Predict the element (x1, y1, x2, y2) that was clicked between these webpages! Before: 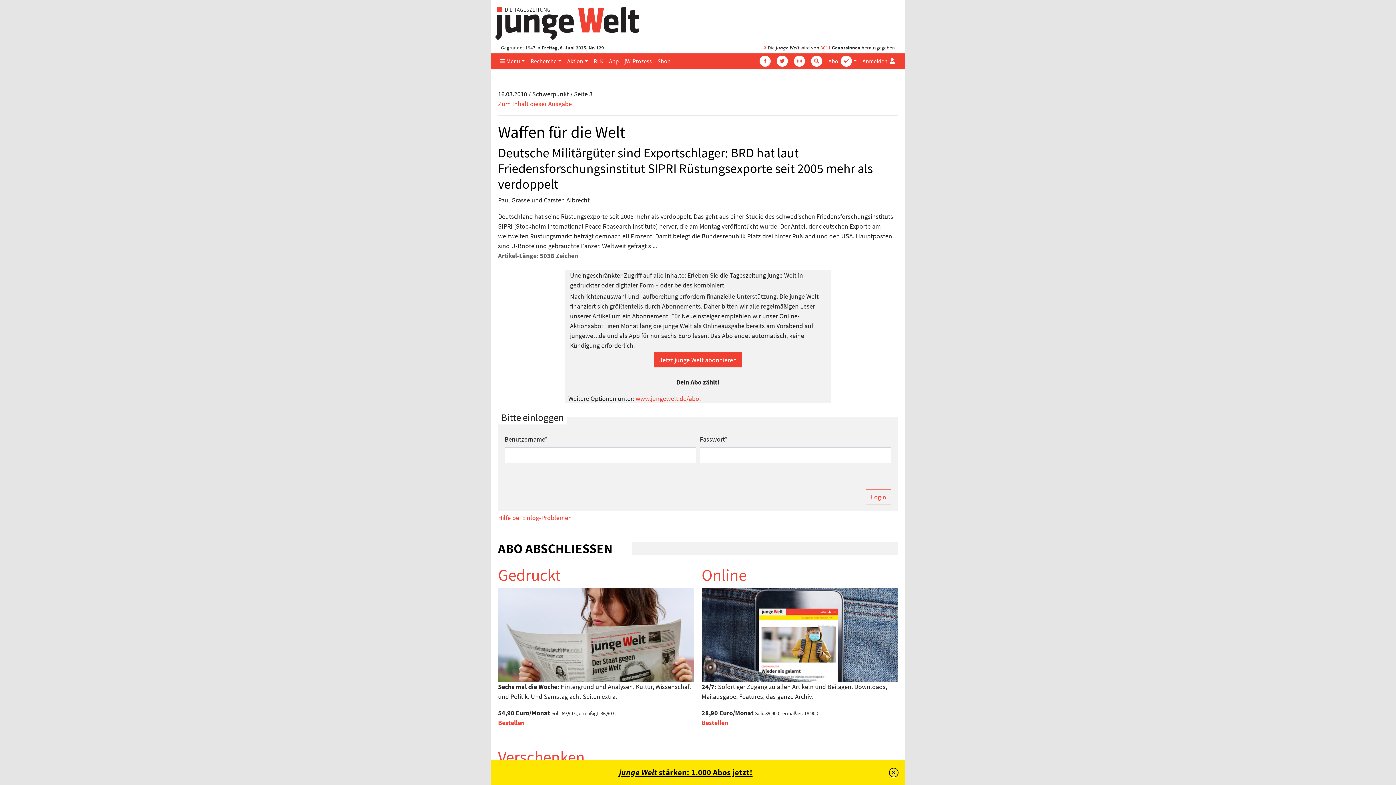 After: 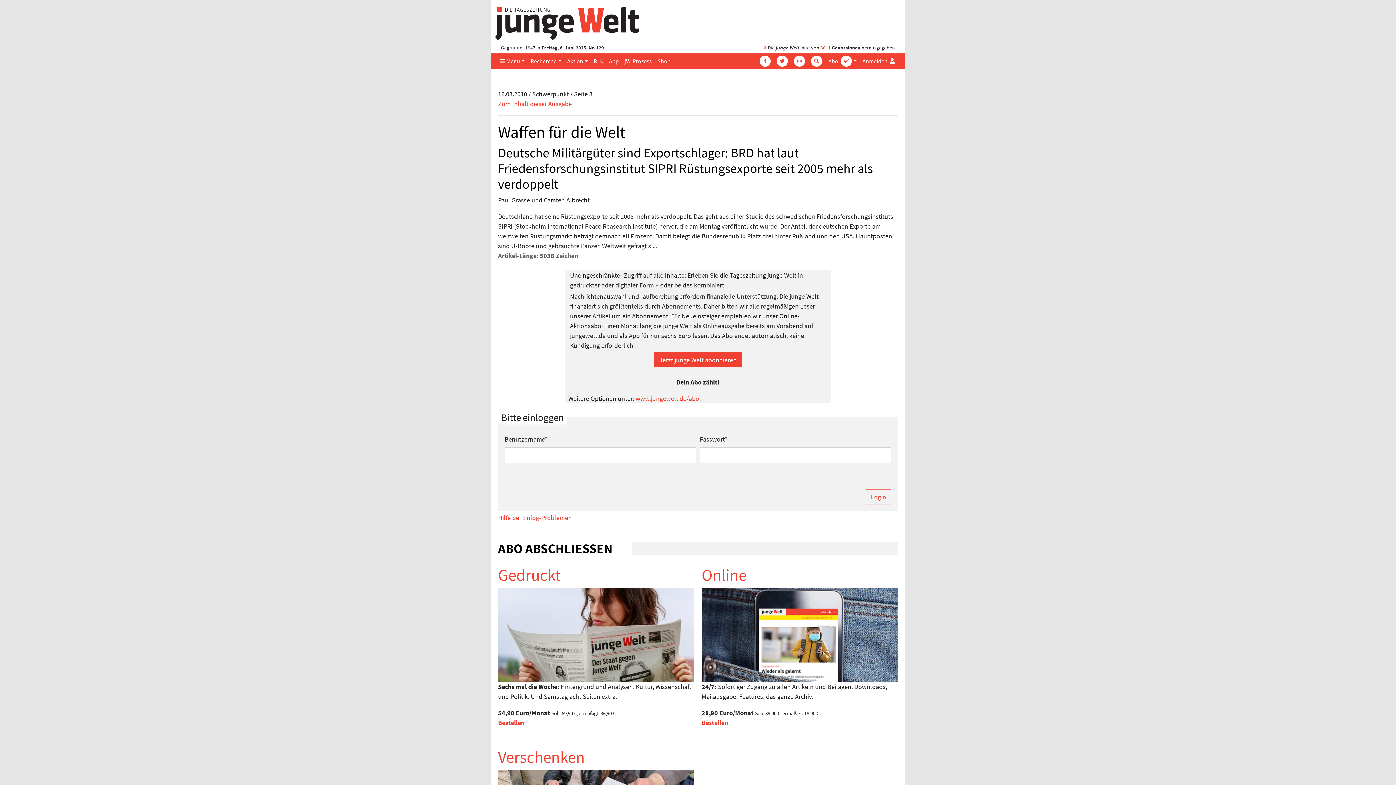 Action: bbox: (889, 760, 898, 785) label: Schließen